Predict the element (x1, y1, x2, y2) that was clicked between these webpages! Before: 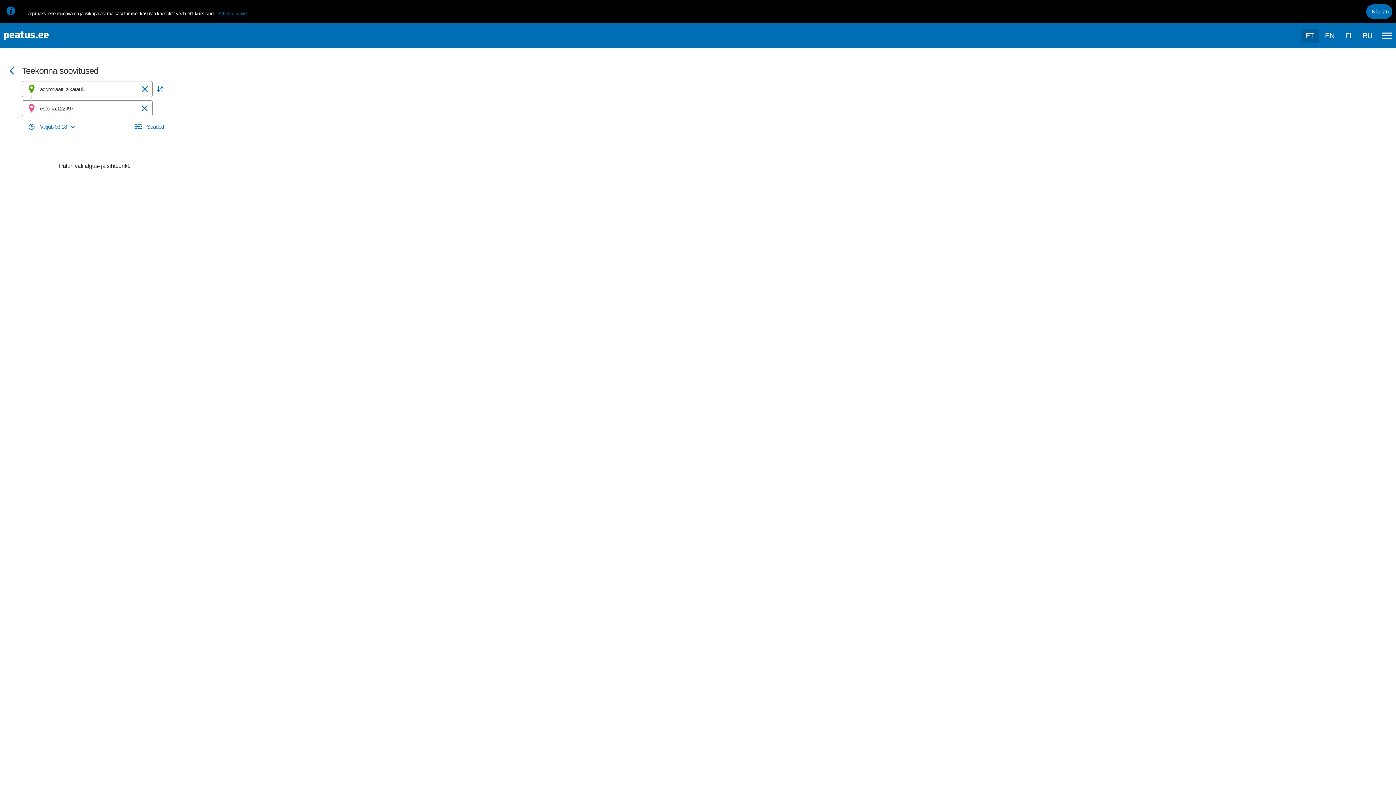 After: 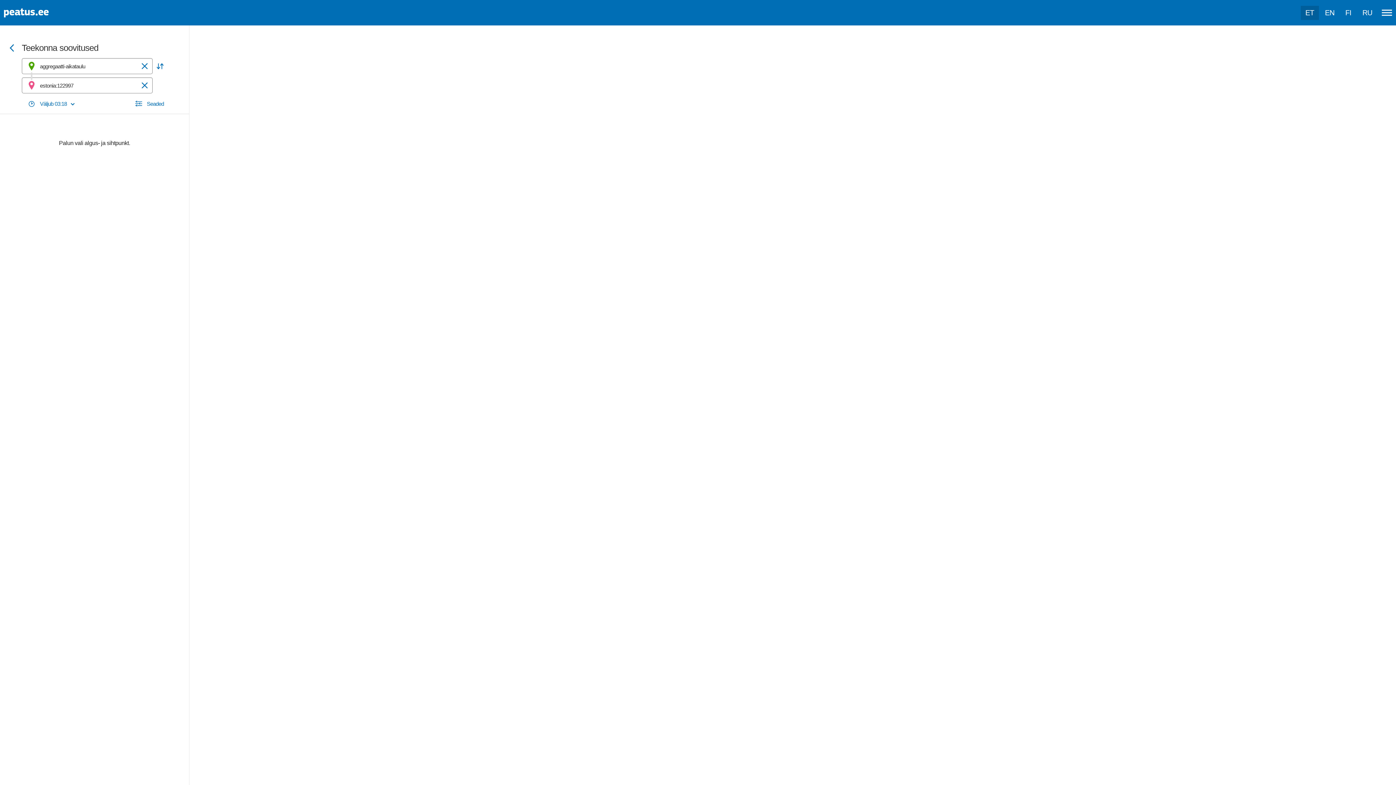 Action: bbox: (1366, 4, 1392, 18) label: Nõustu